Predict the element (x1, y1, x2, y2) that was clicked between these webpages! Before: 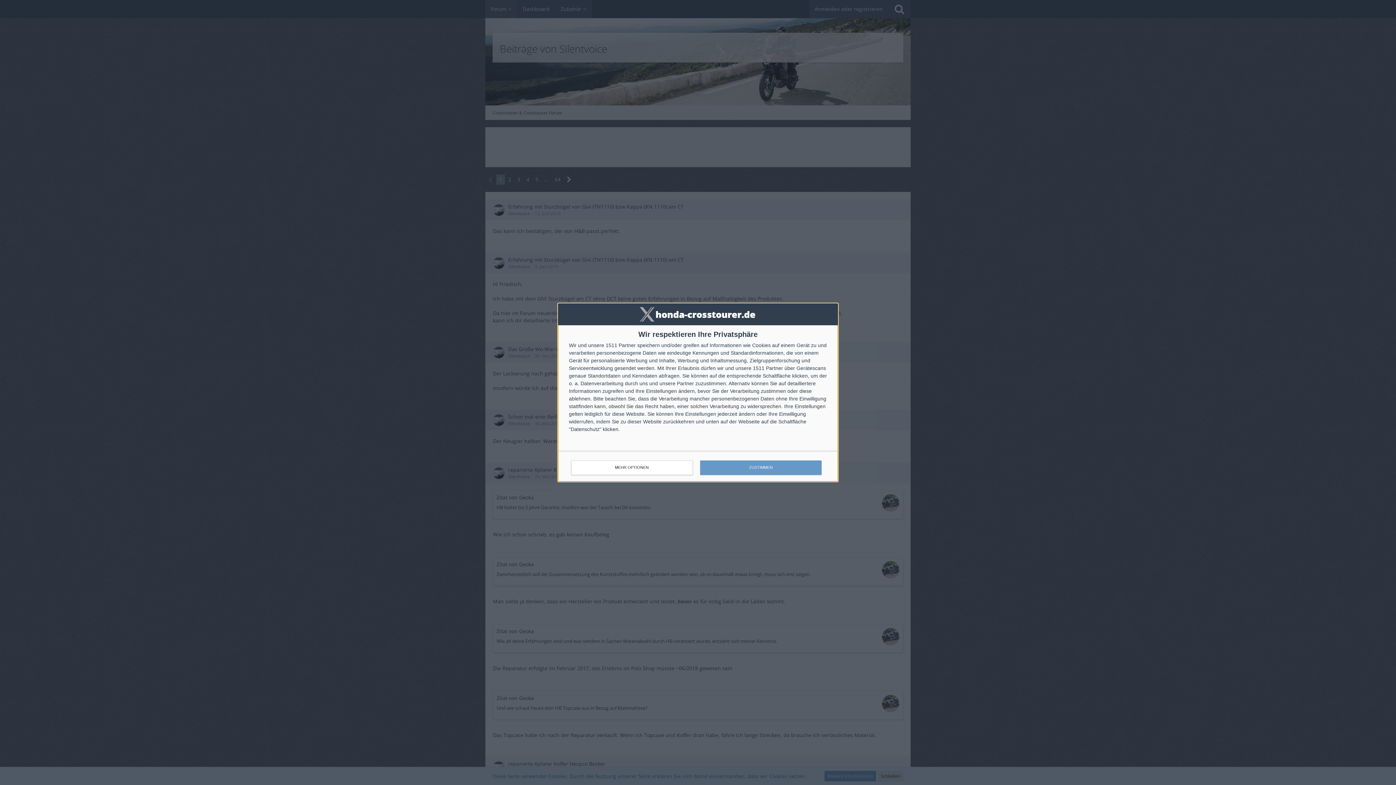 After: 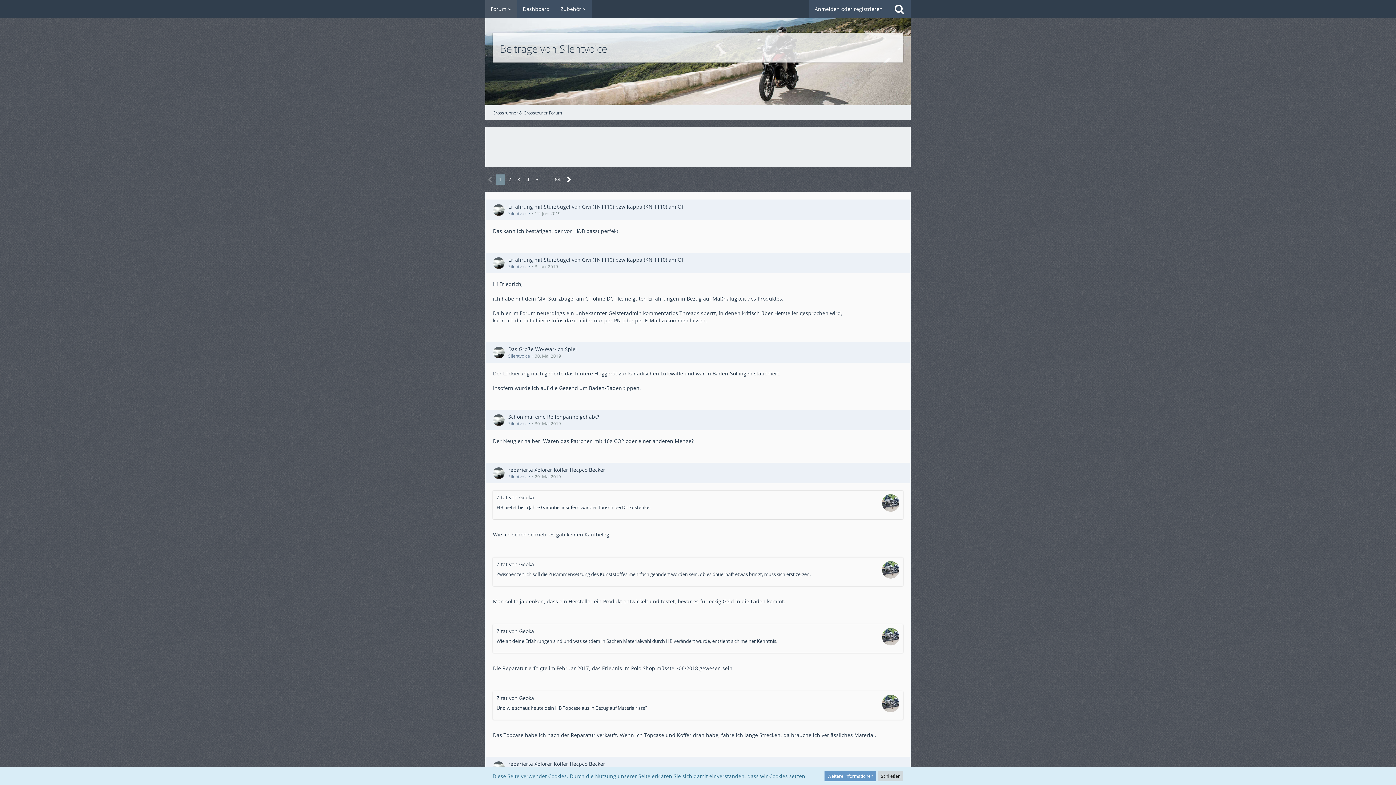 Action: bbox: (700, 460, 821, 475) label: ZUSTIMMEN